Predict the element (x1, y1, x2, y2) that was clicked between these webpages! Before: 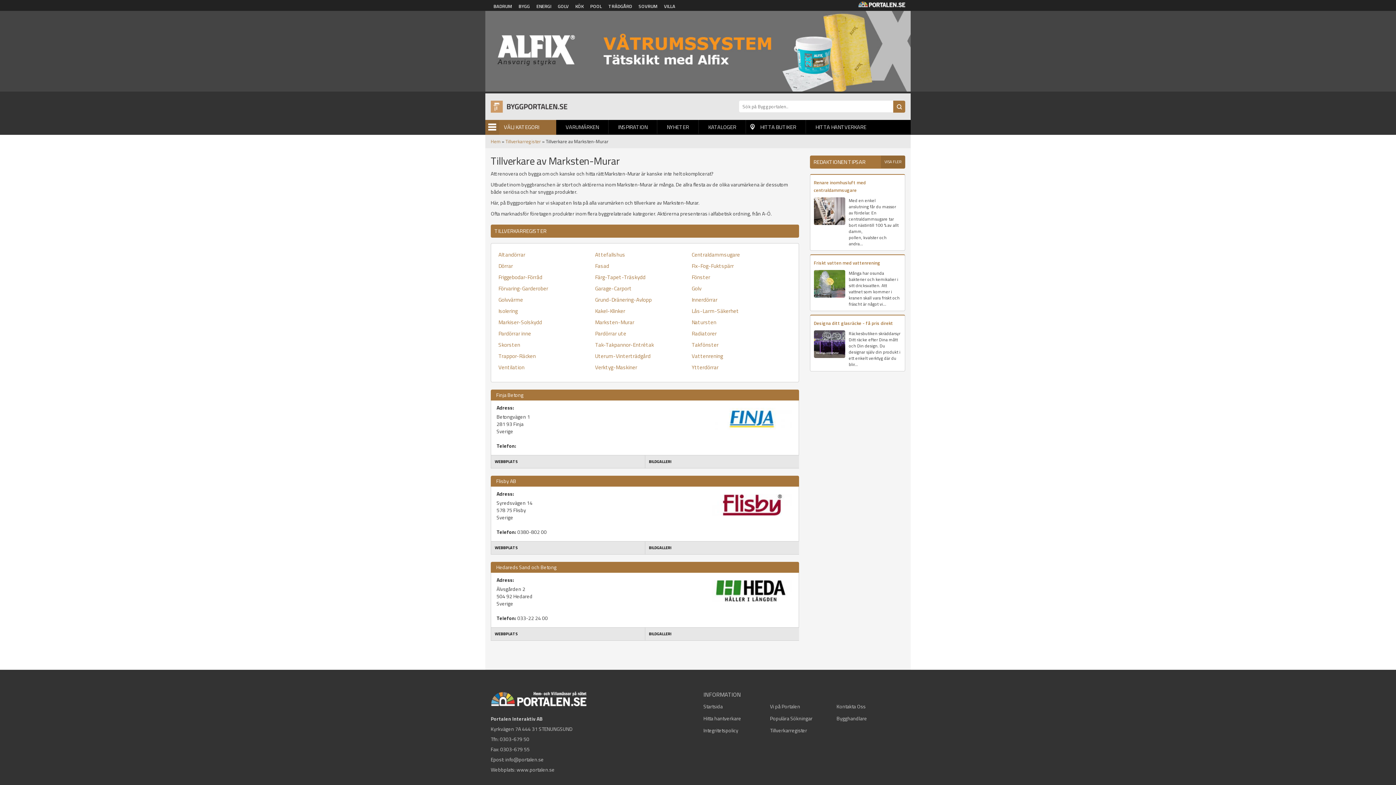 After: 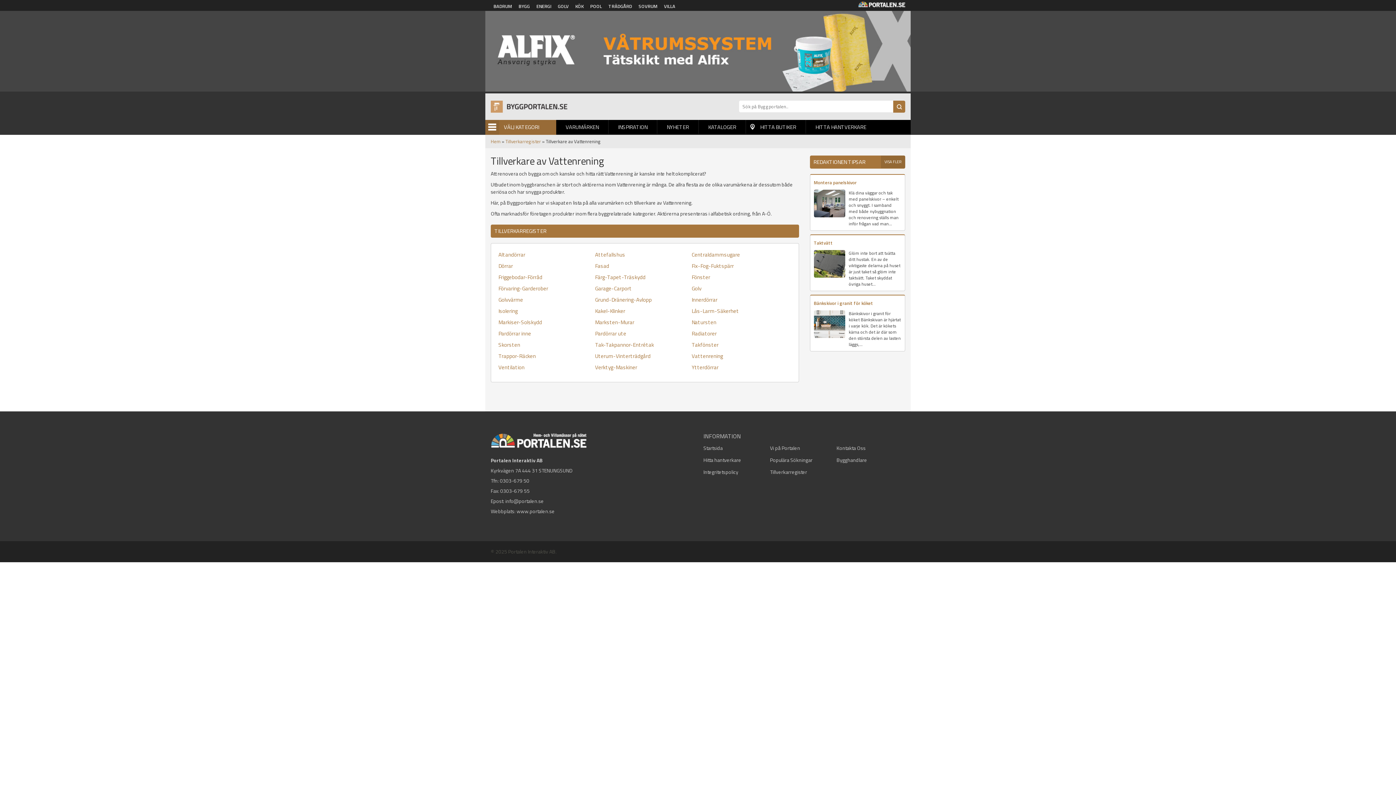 Action: bbox: (691, 352, 723, 360) label: Vattenrening